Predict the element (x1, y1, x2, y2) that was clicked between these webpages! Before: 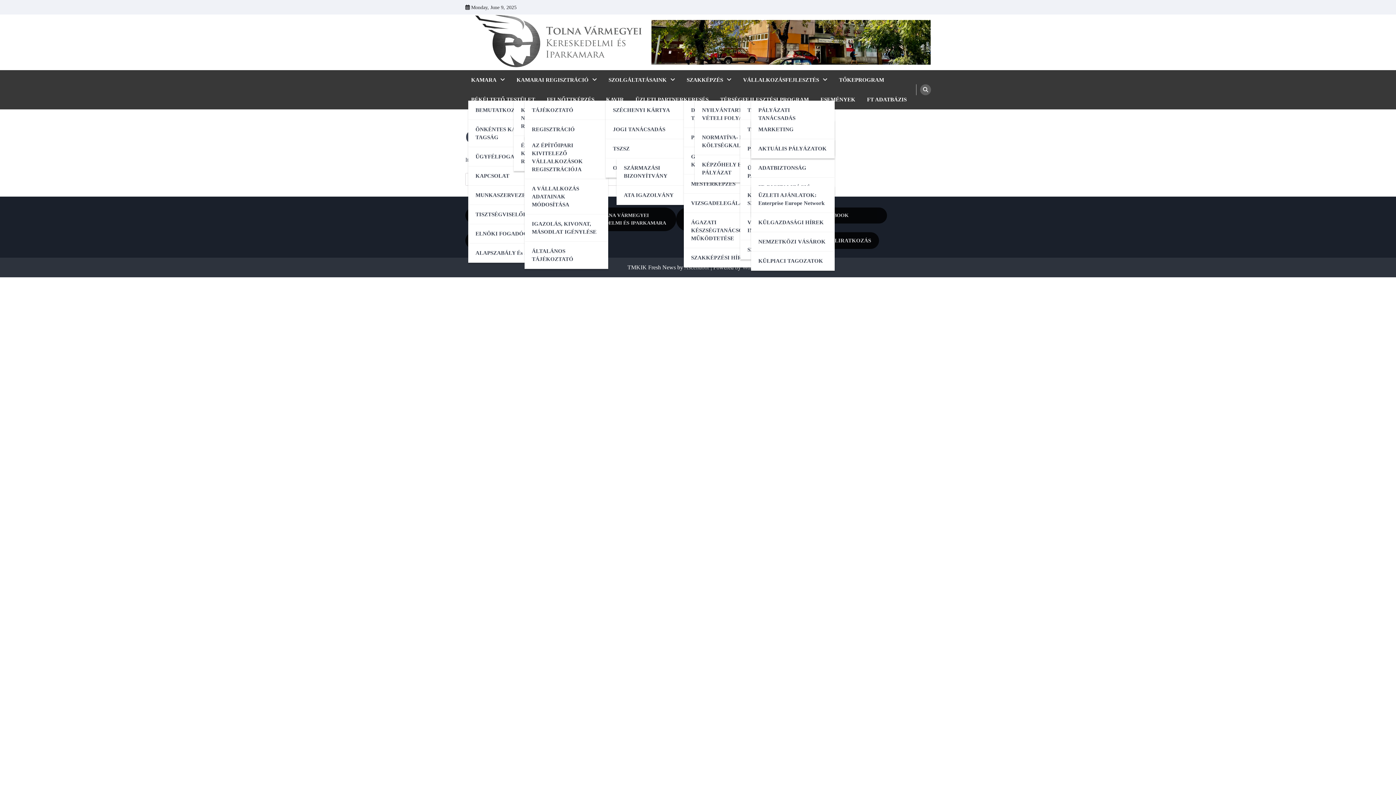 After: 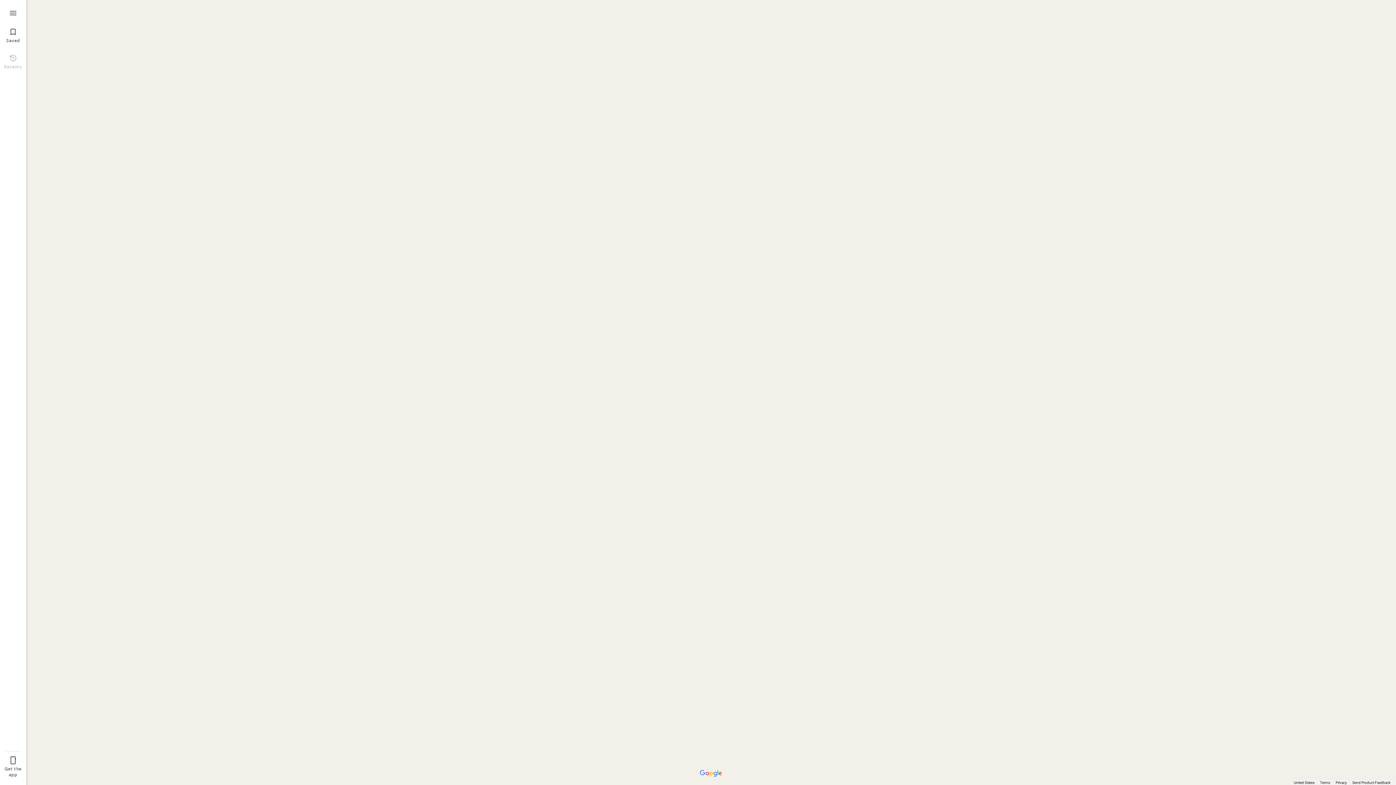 Action: bbox: (651, 20, 930, 64)